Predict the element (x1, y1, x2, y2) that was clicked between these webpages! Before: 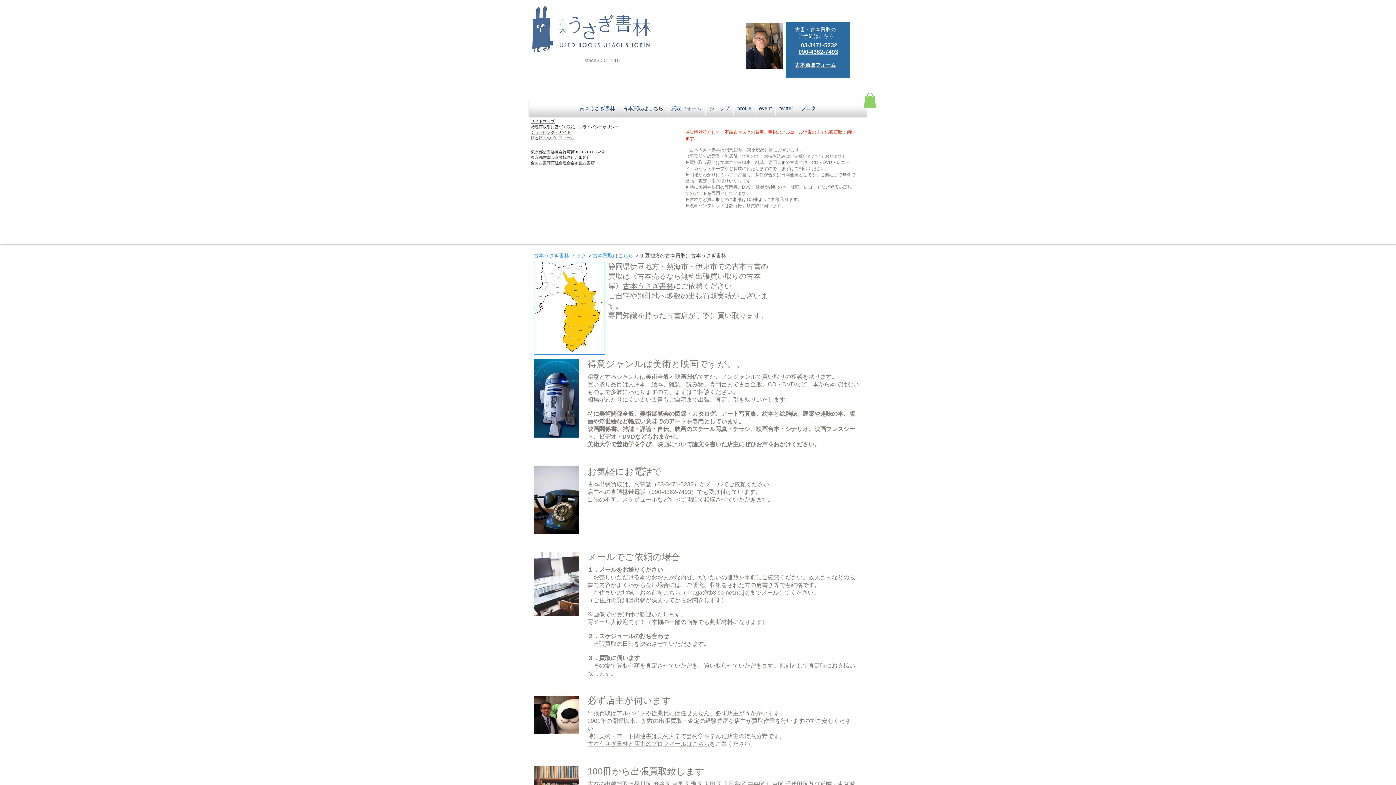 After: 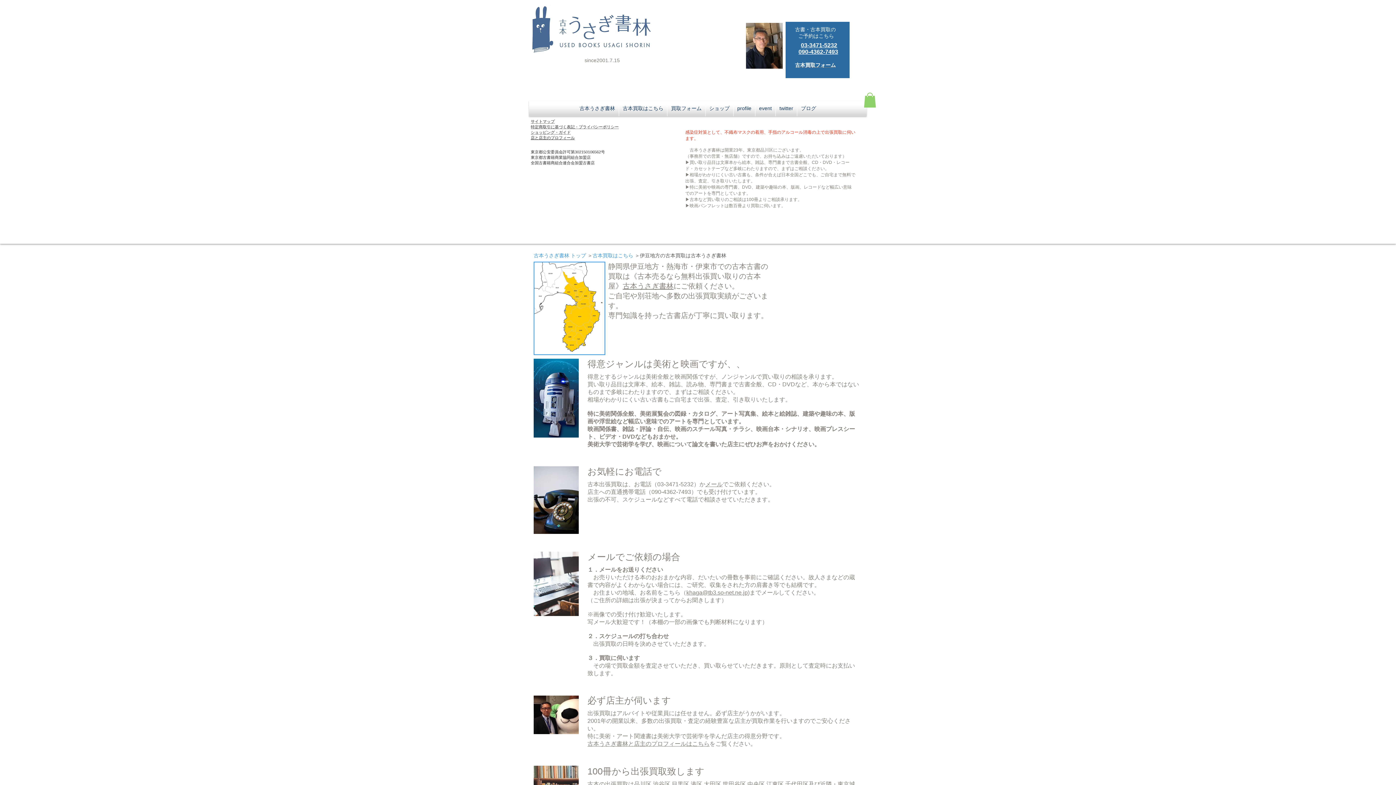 Action: bbox: (798, 48, 838, 54) label: 090-4362-7493